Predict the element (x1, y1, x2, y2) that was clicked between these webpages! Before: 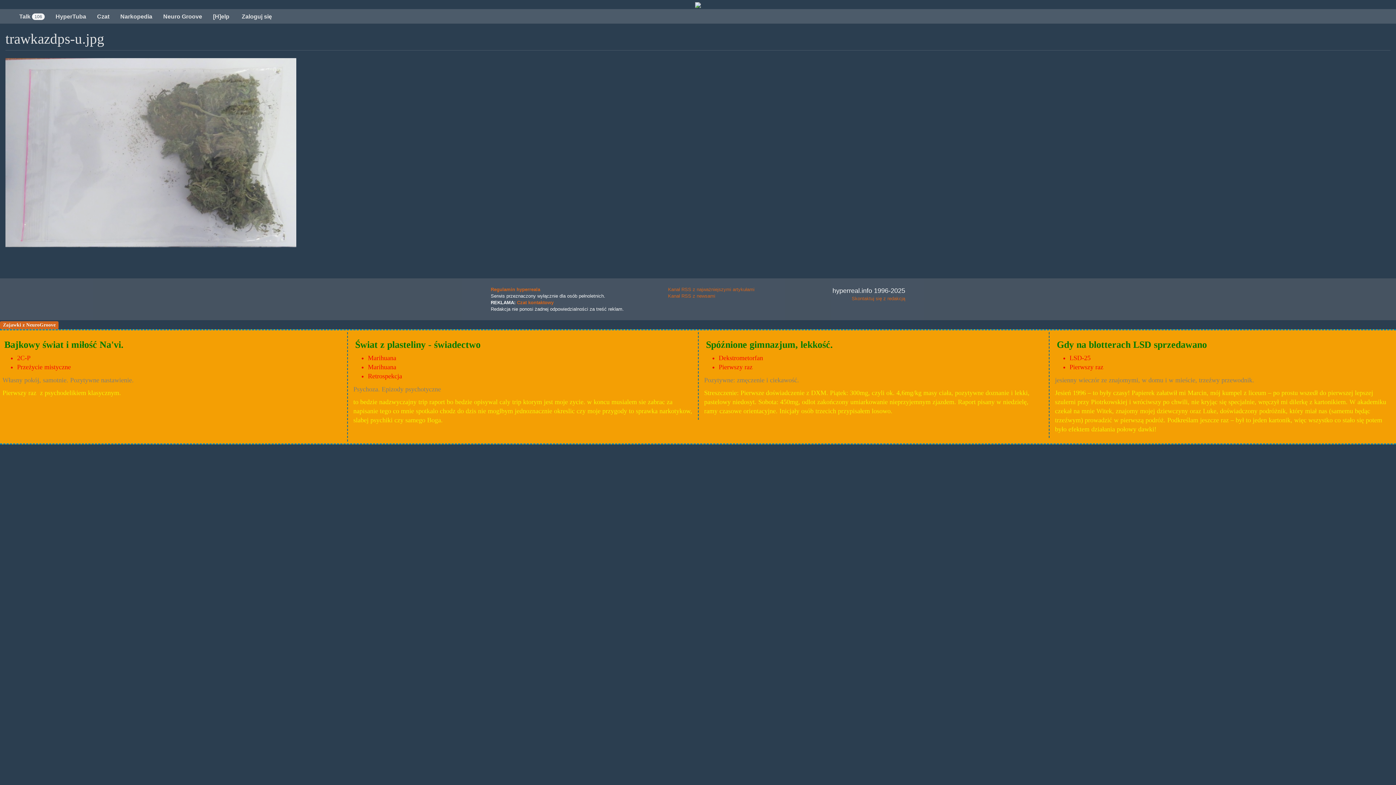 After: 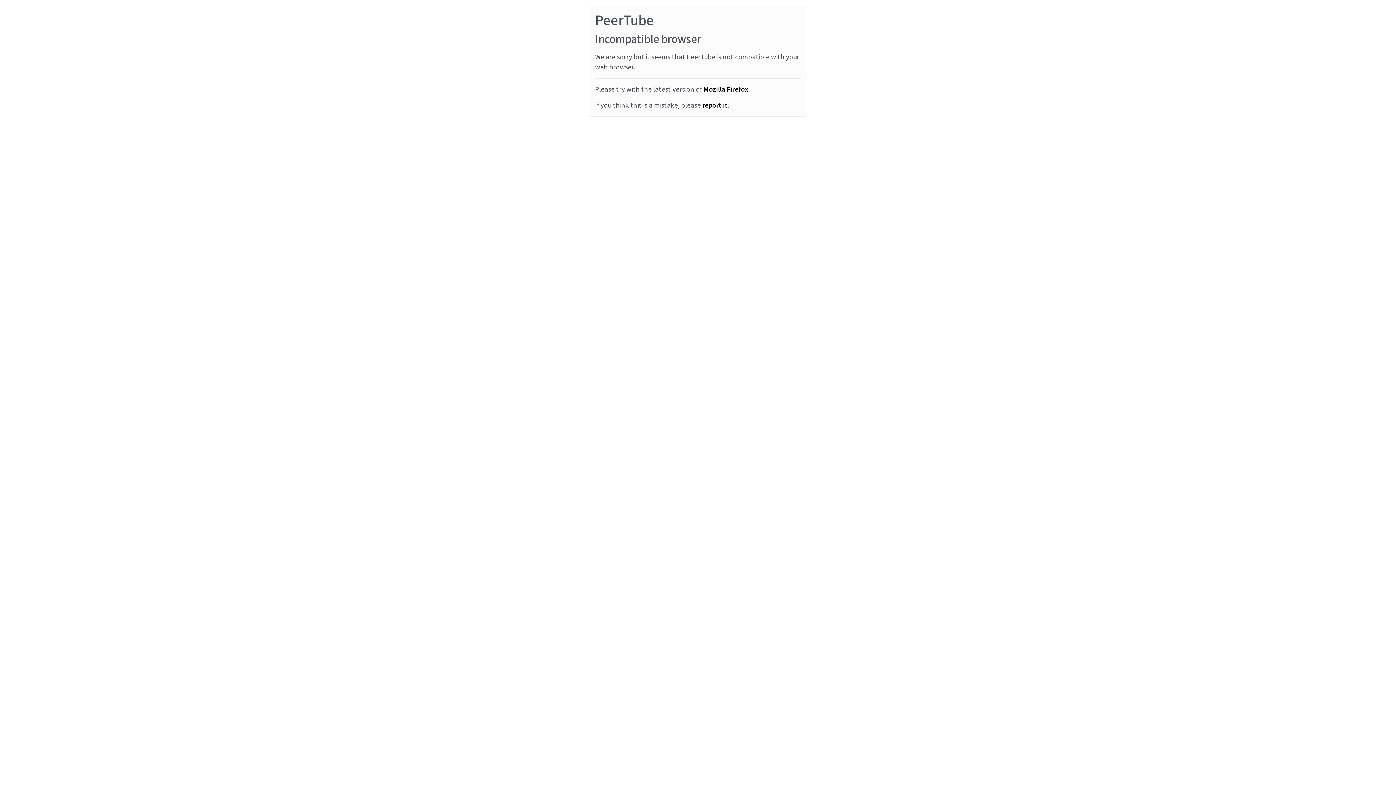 Action: label: HyperTuba bbox: (50, 9, 91, 23)